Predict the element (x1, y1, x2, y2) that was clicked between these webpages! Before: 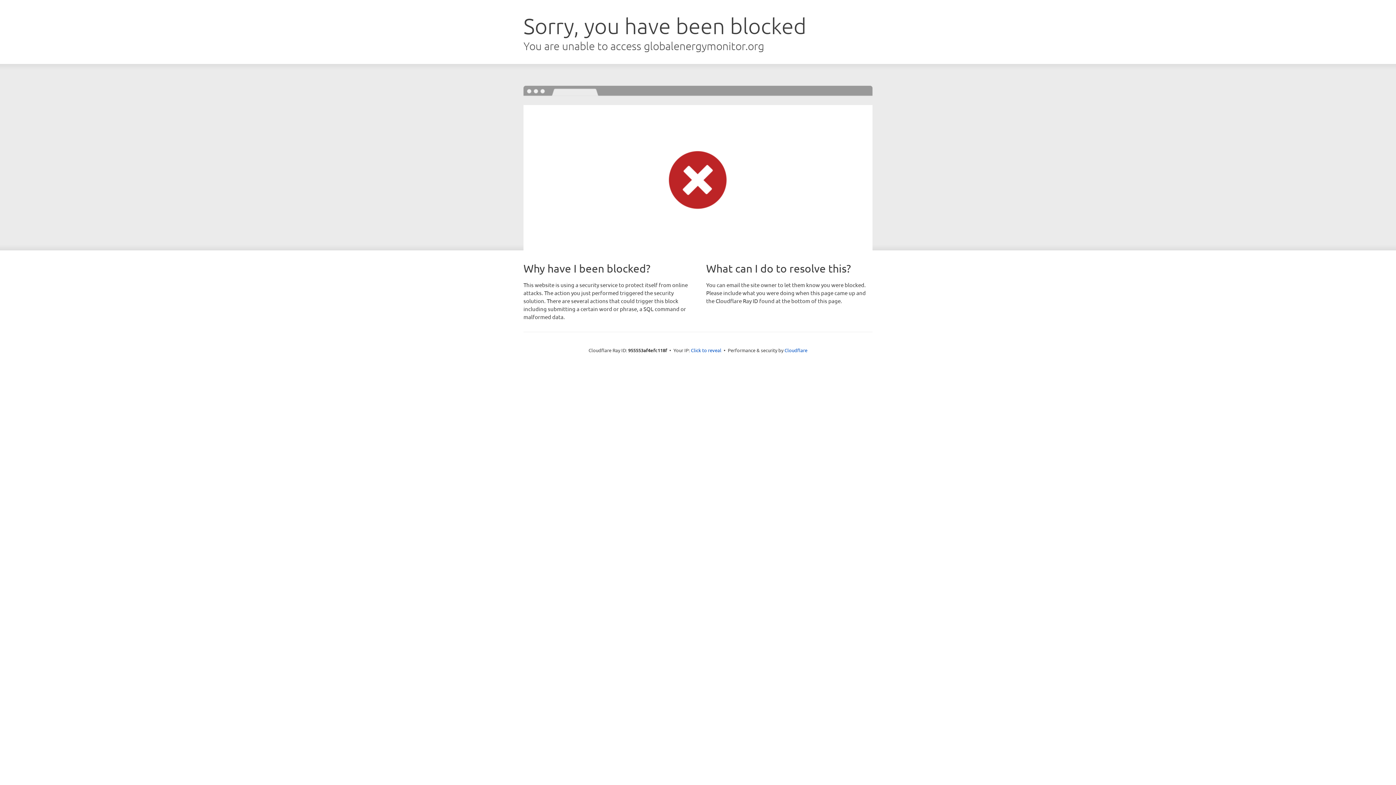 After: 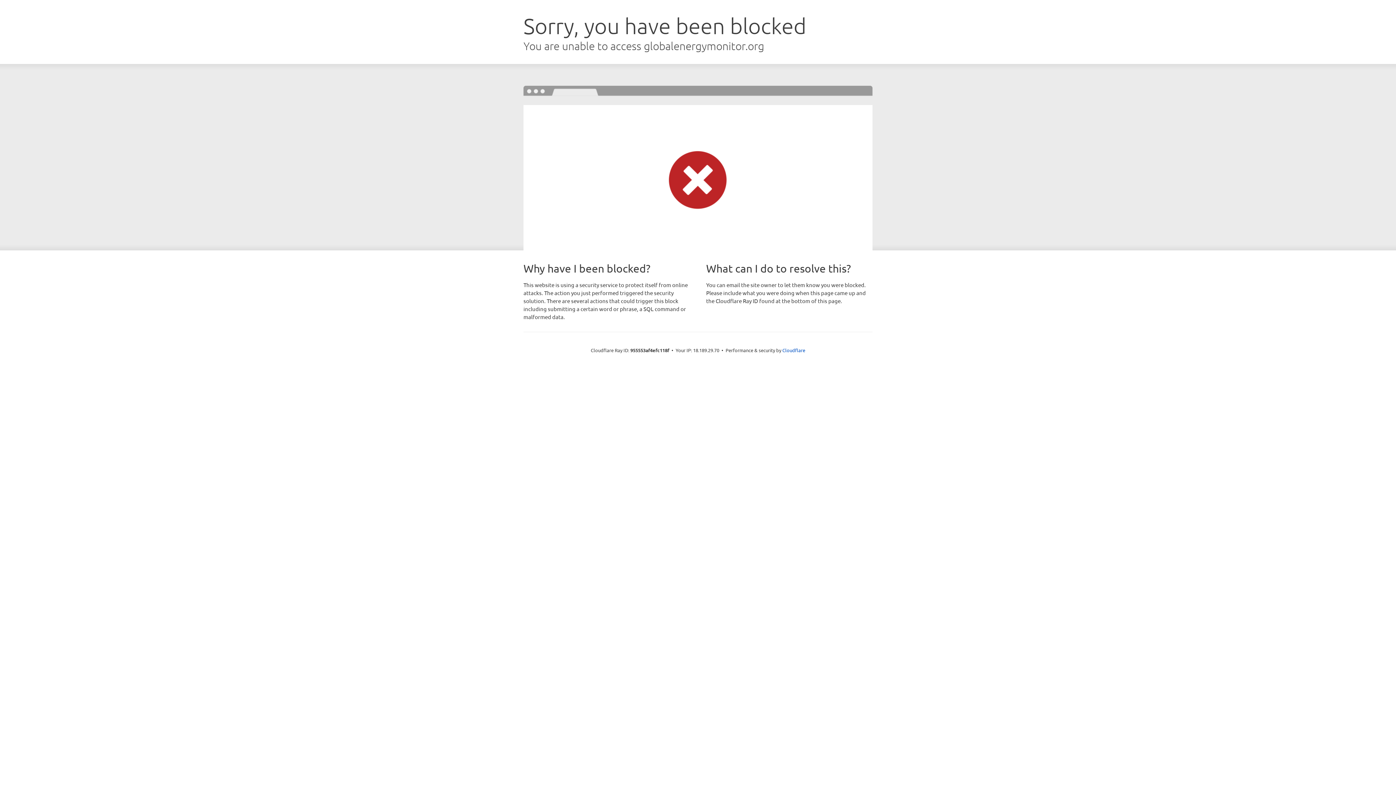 Action: bbox: (691, 346, 721, 353) label: Click to reveal